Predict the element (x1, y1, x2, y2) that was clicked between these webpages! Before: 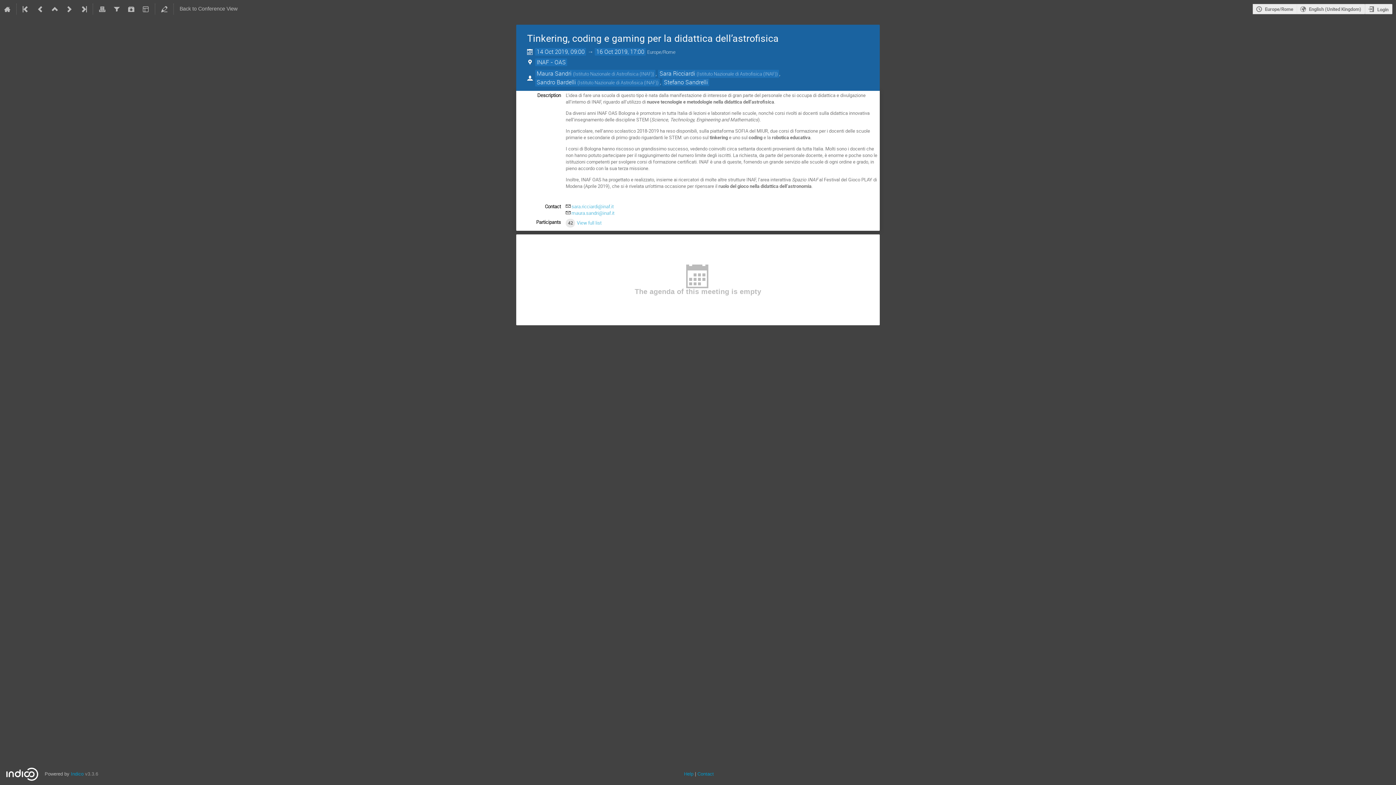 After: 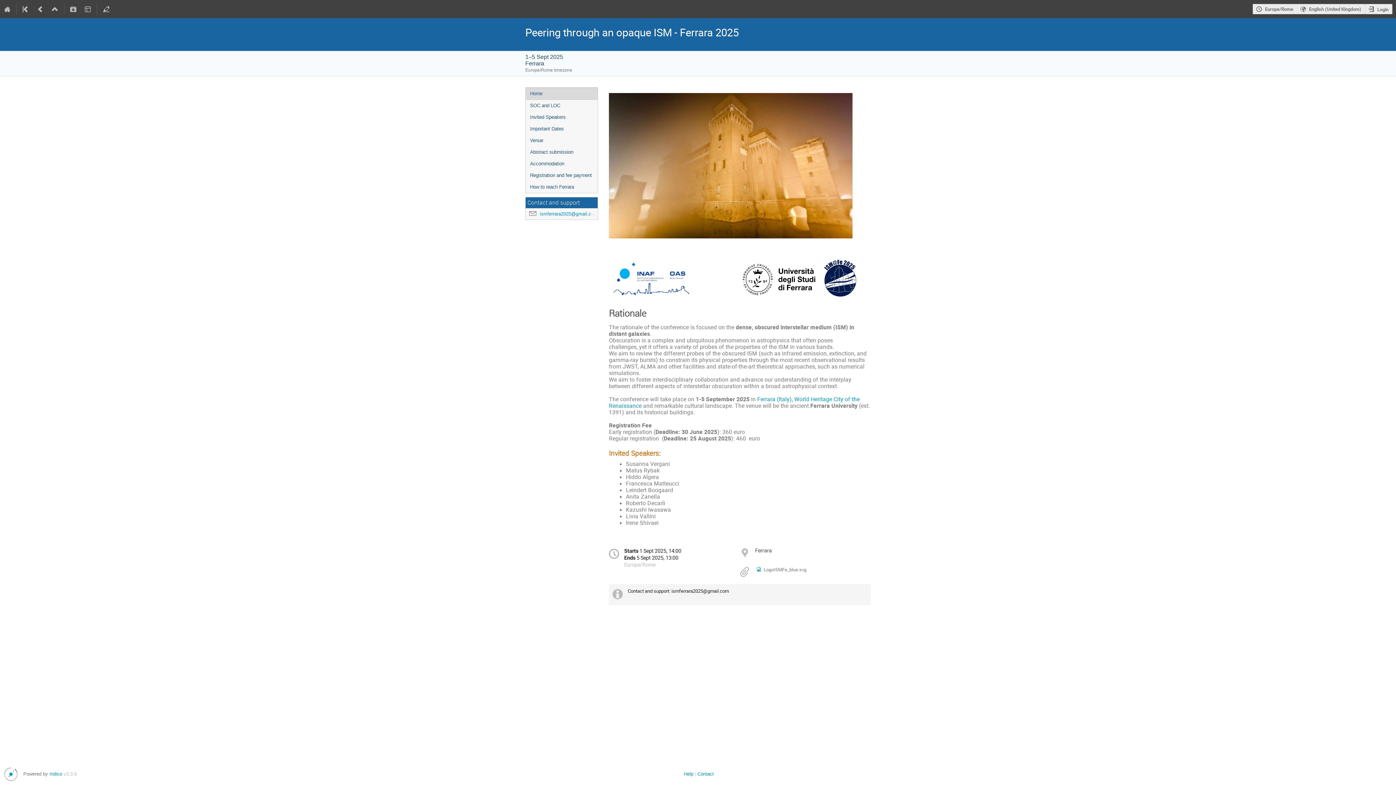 Action: bbox: (76, 0, 91, 18)